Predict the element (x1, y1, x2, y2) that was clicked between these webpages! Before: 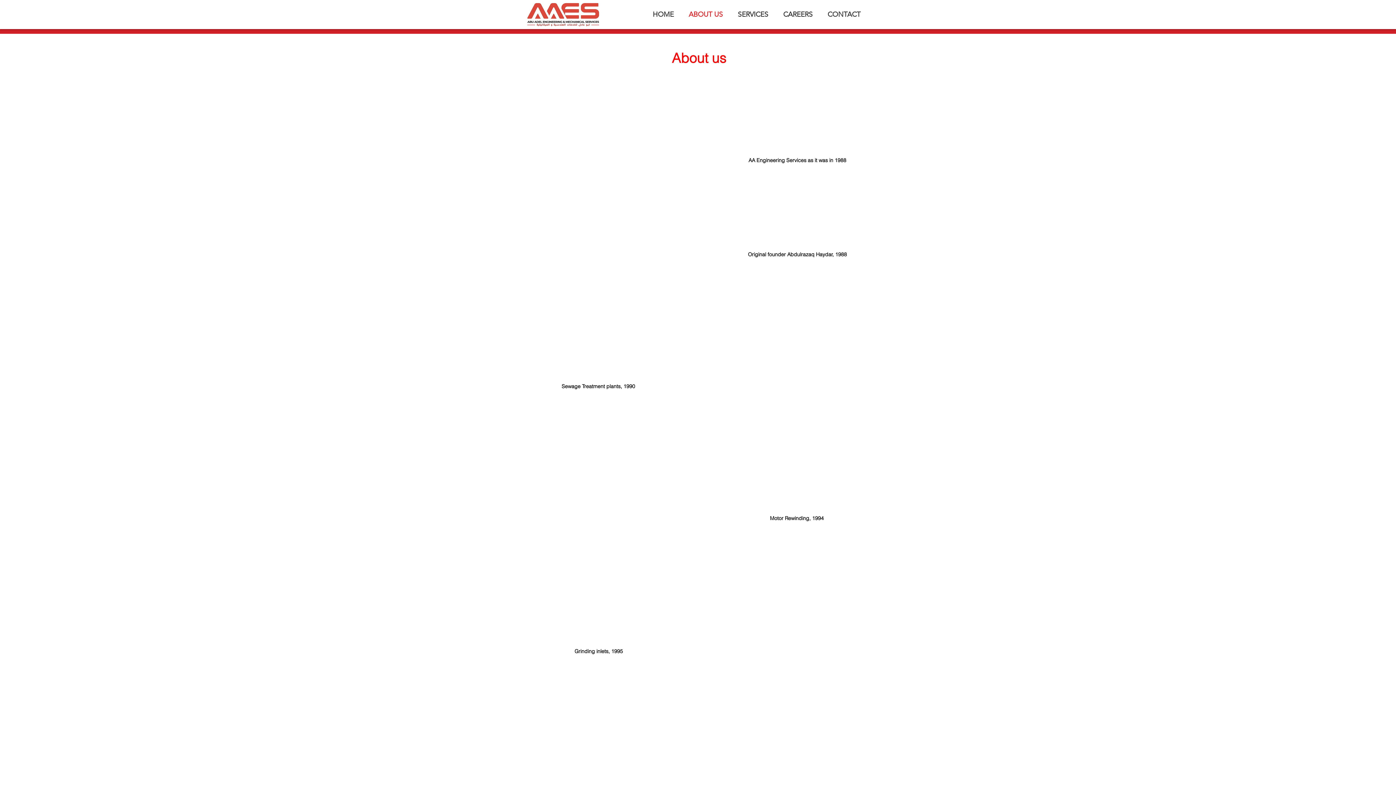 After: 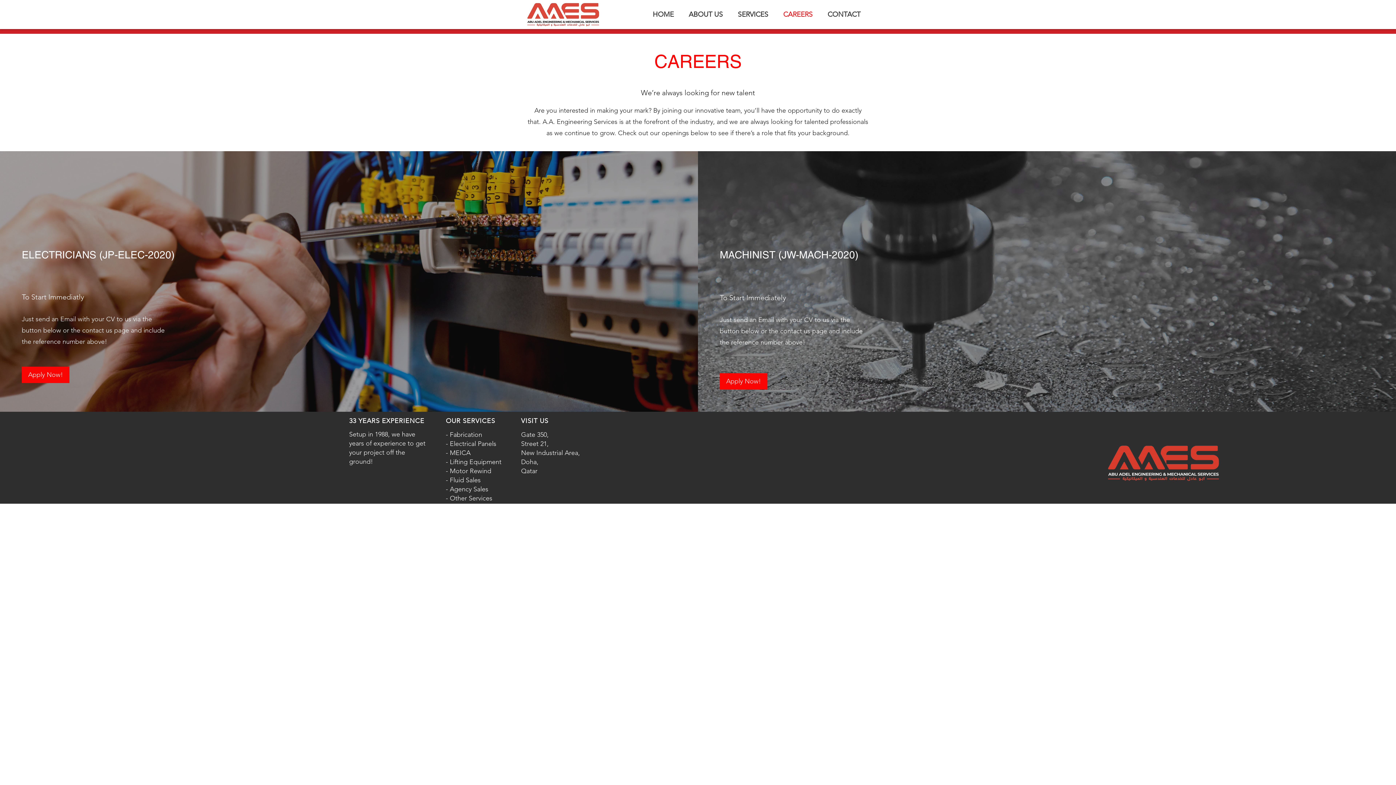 Action: bbox: (776, 9, 820, 19) label: CAREERS